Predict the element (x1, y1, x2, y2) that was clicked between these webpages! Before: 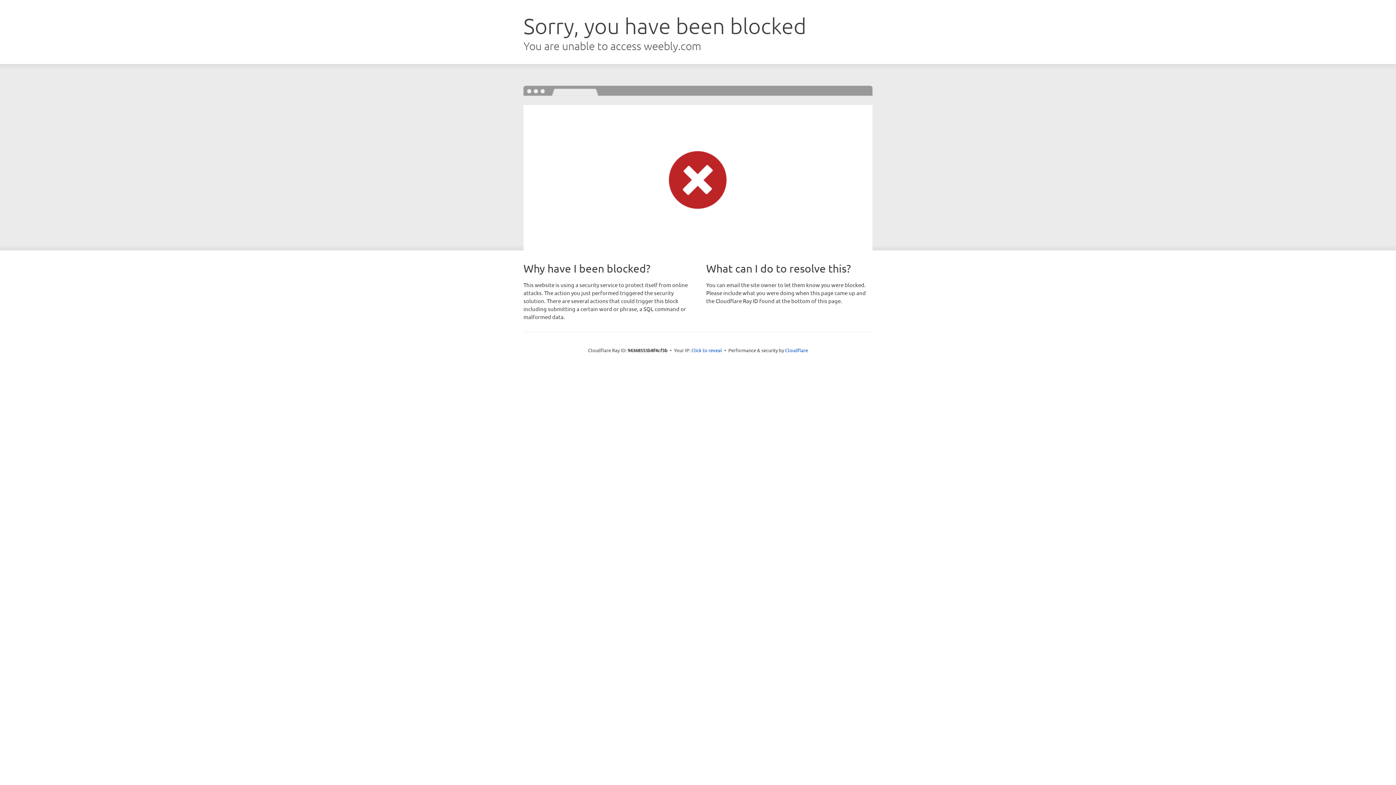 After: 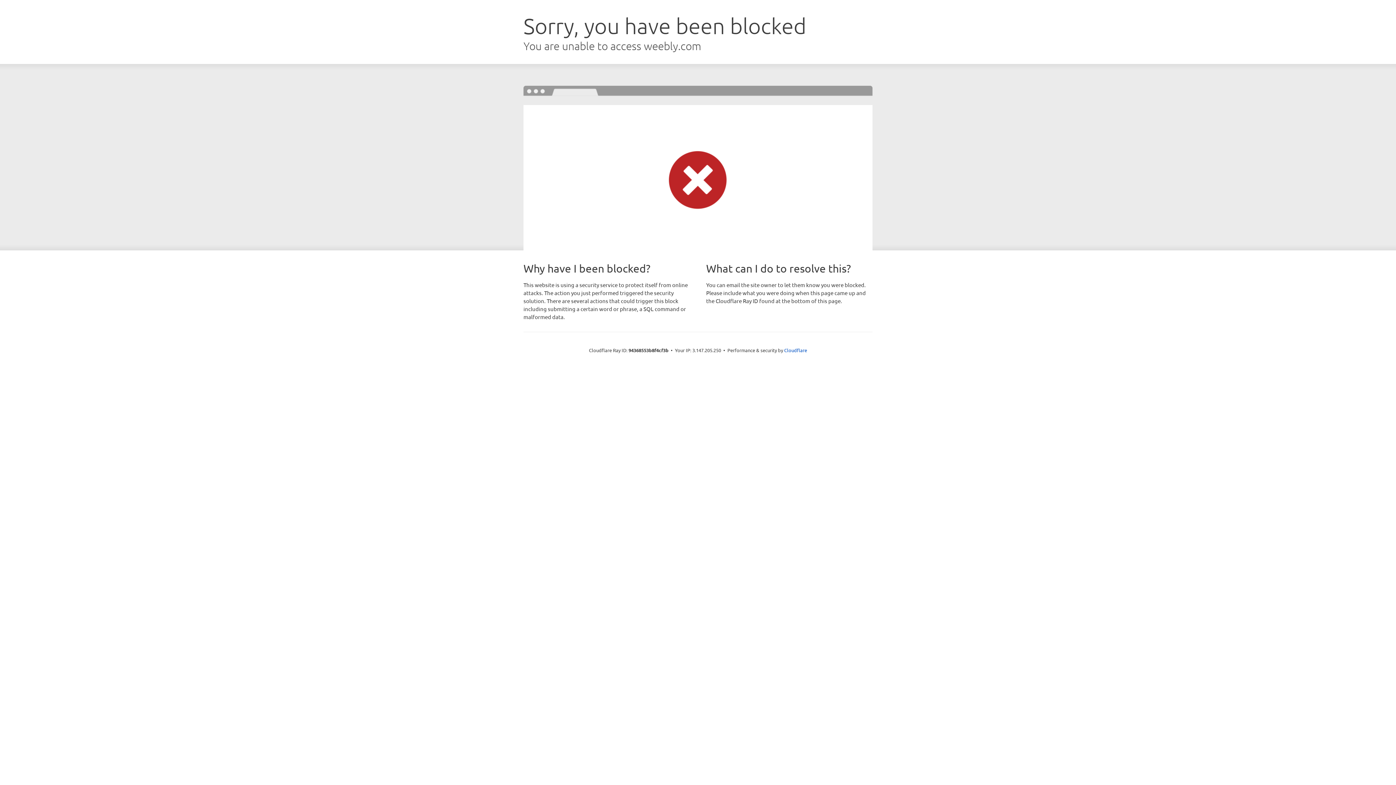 Action: label: Click to reveal bbox: (691, 346, 722, 353)